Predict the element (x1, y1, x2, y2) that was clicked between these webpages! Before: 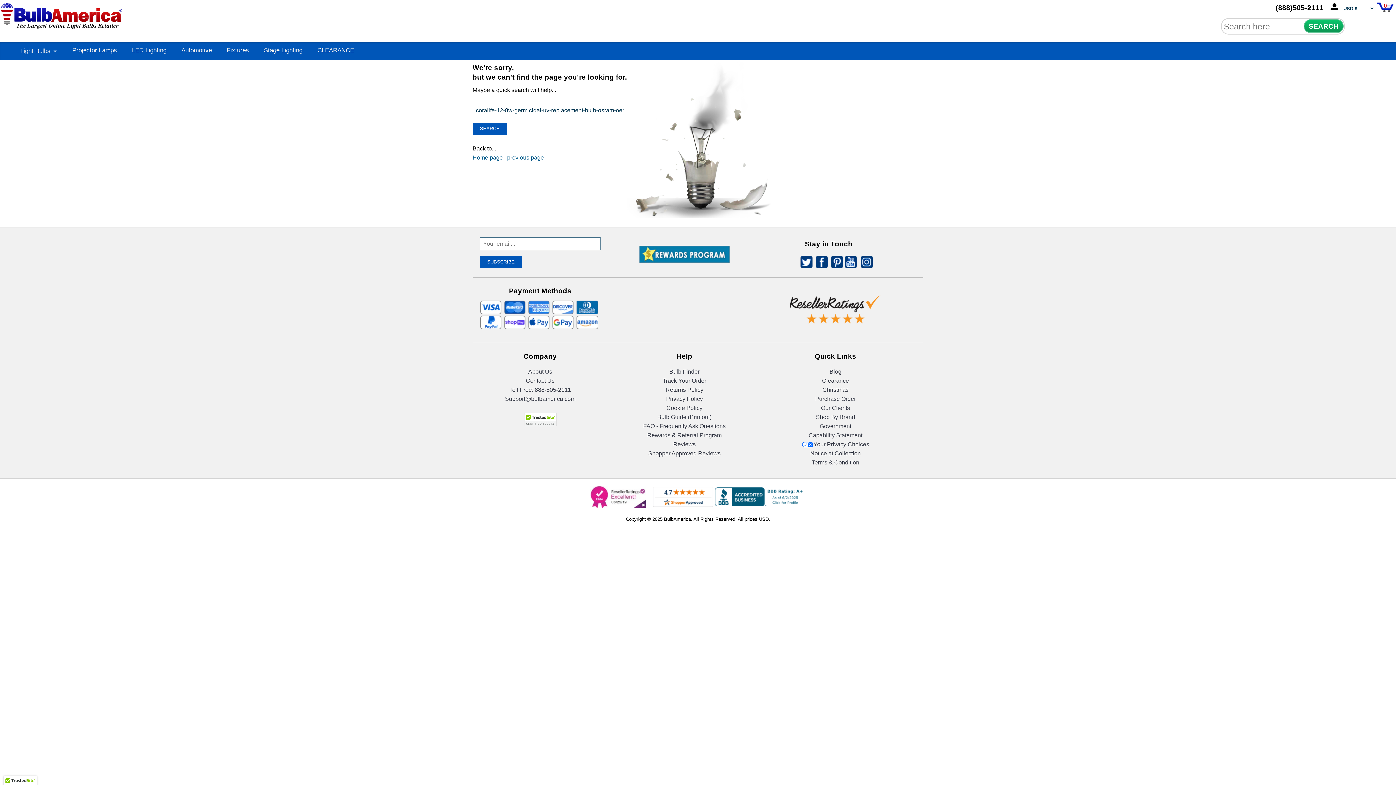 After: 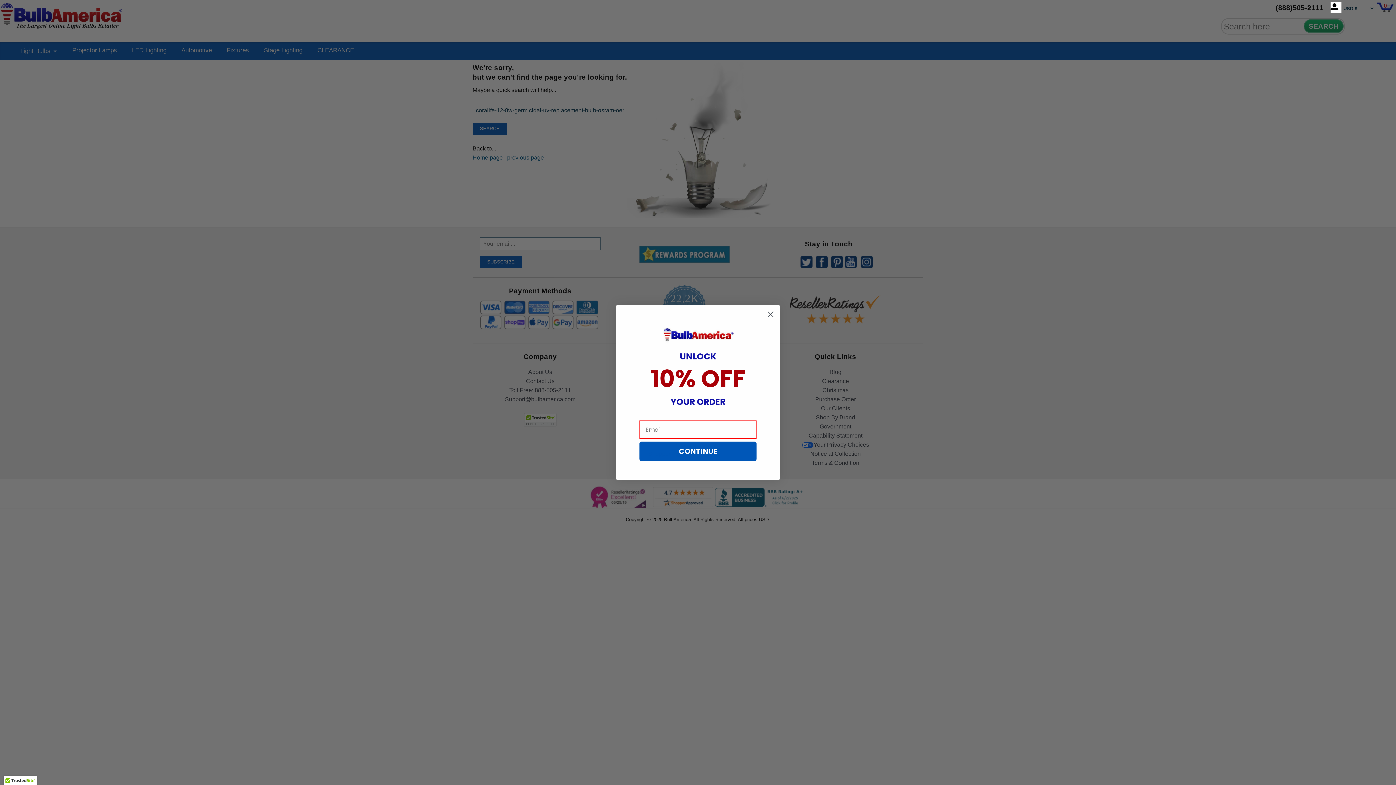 Action: bbox: (647, 486, 713, 507)